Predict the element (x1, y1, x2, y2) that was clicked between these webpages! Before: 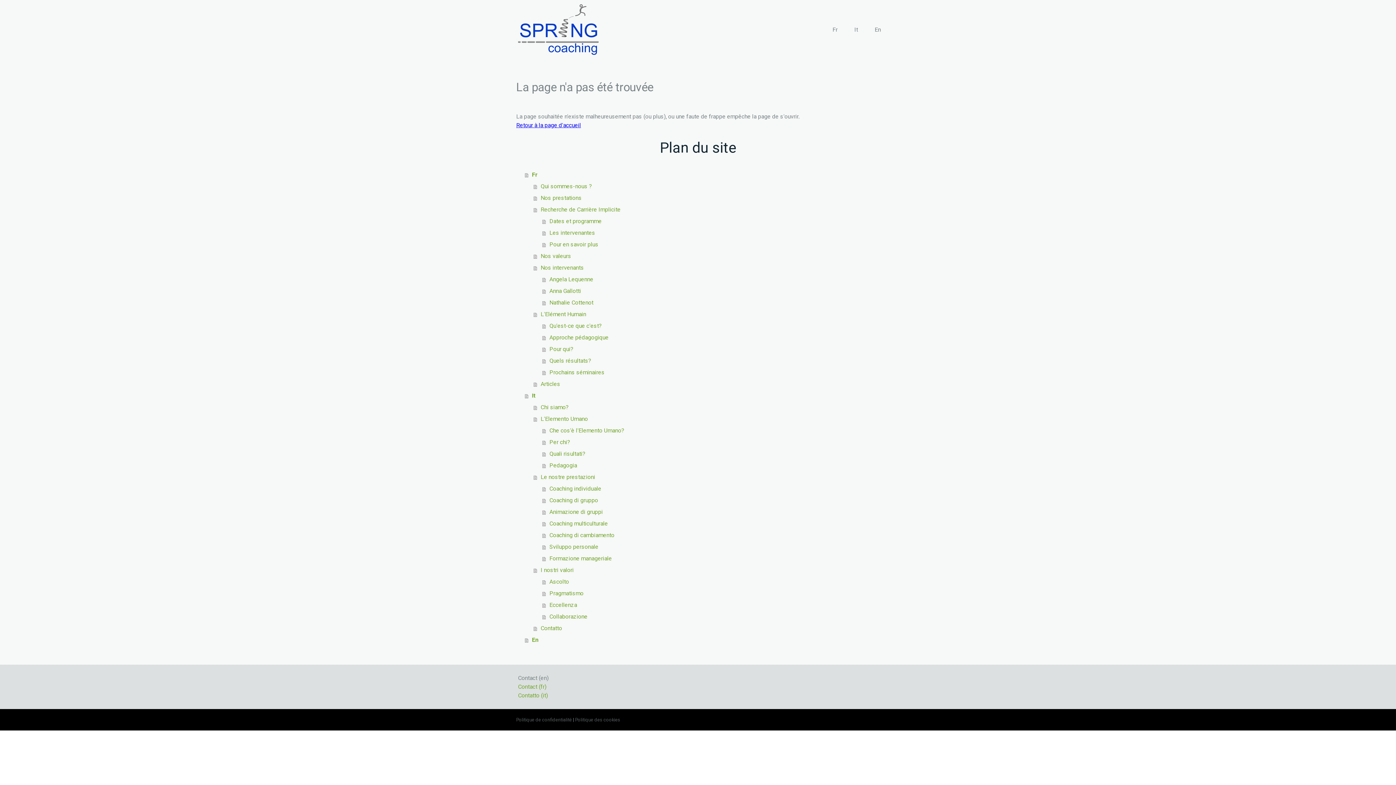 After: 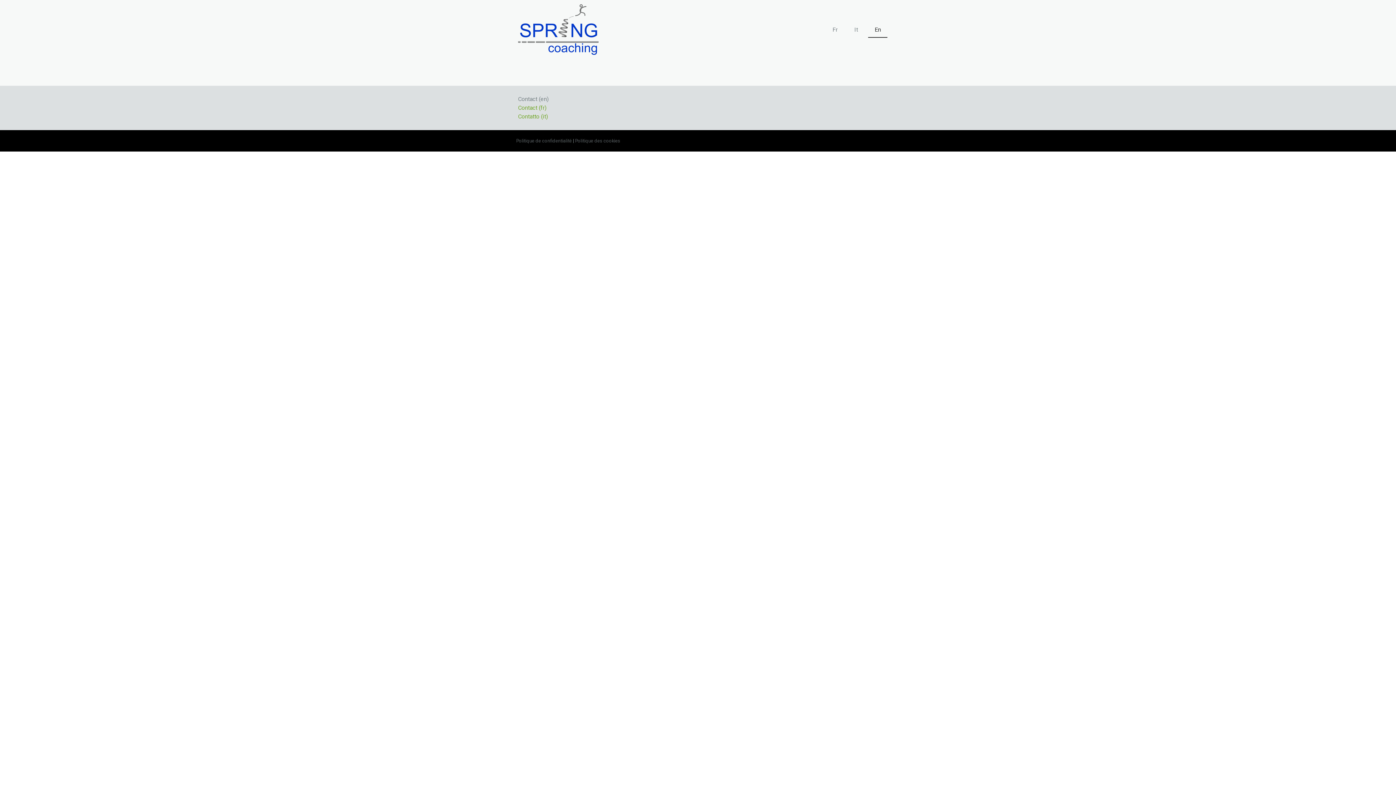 Action: bbox: (868, 22, 887, 37) label: En